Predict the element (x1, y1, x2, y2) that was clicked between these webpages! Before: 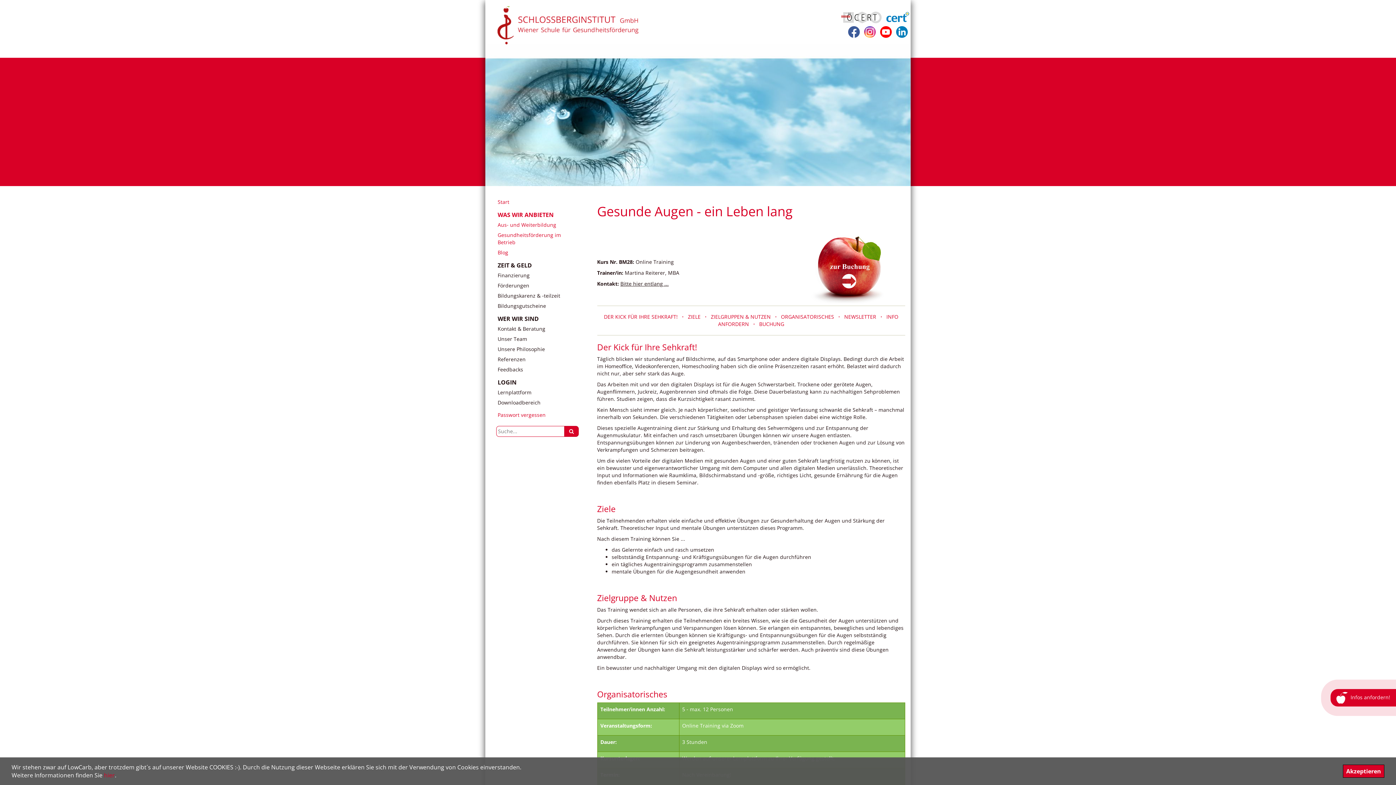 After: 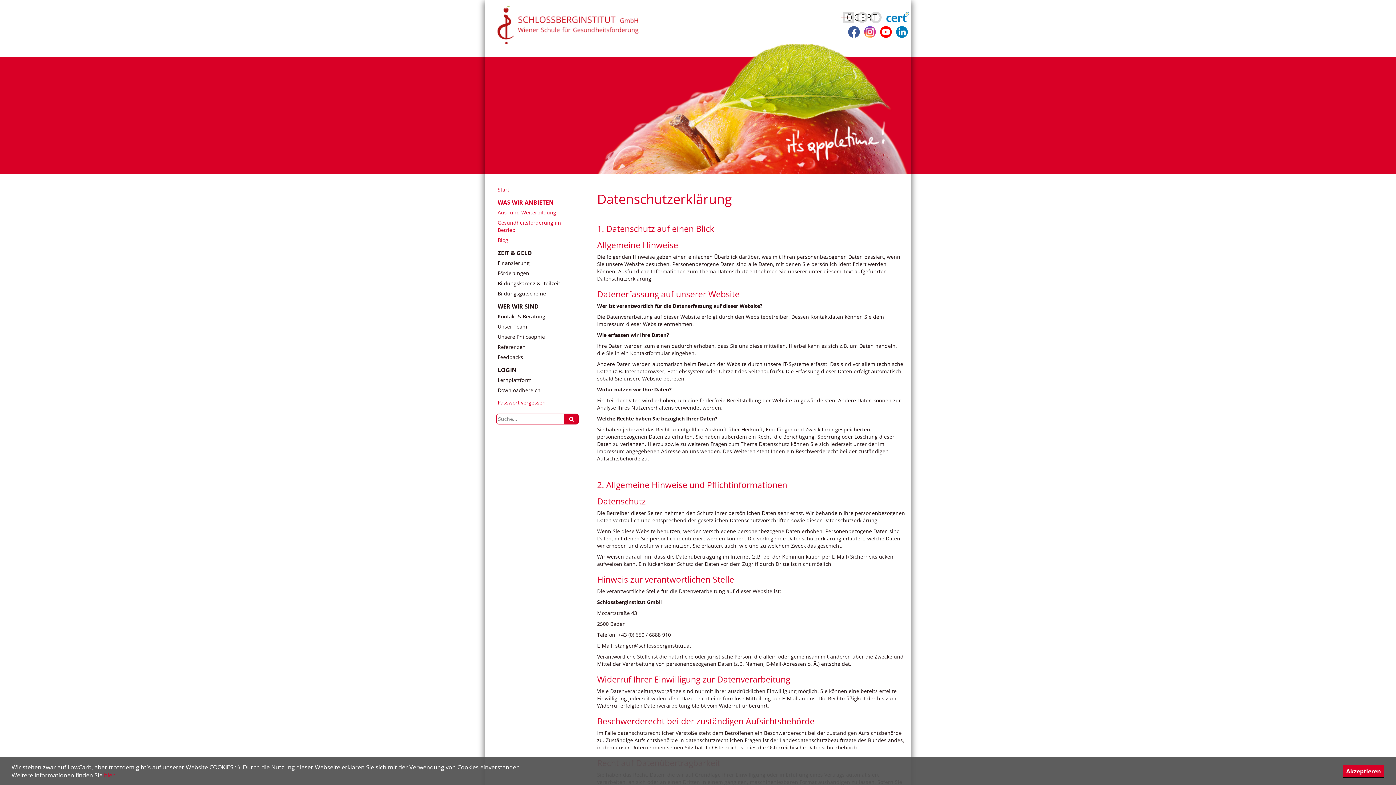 Action: bbox: (104, 771, 114, 779) label: hier